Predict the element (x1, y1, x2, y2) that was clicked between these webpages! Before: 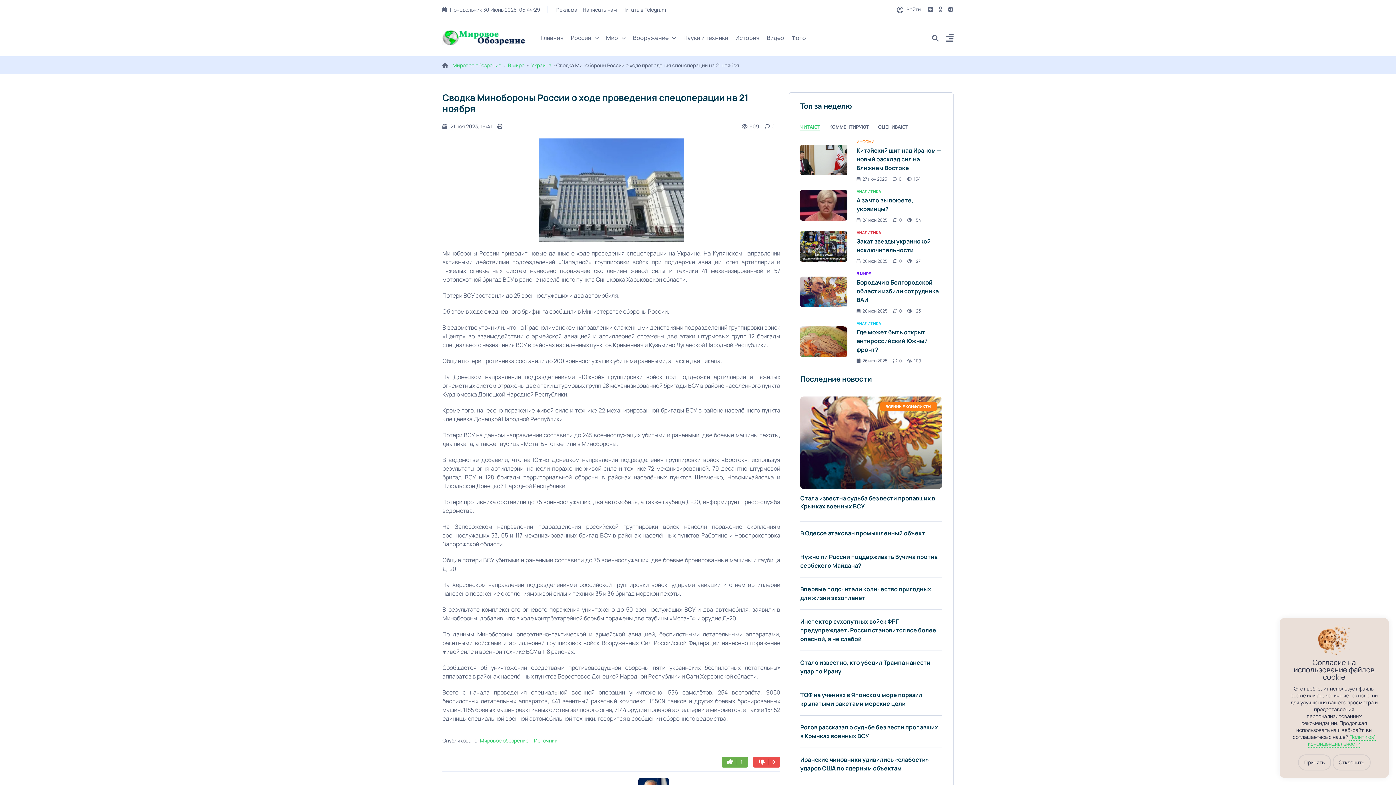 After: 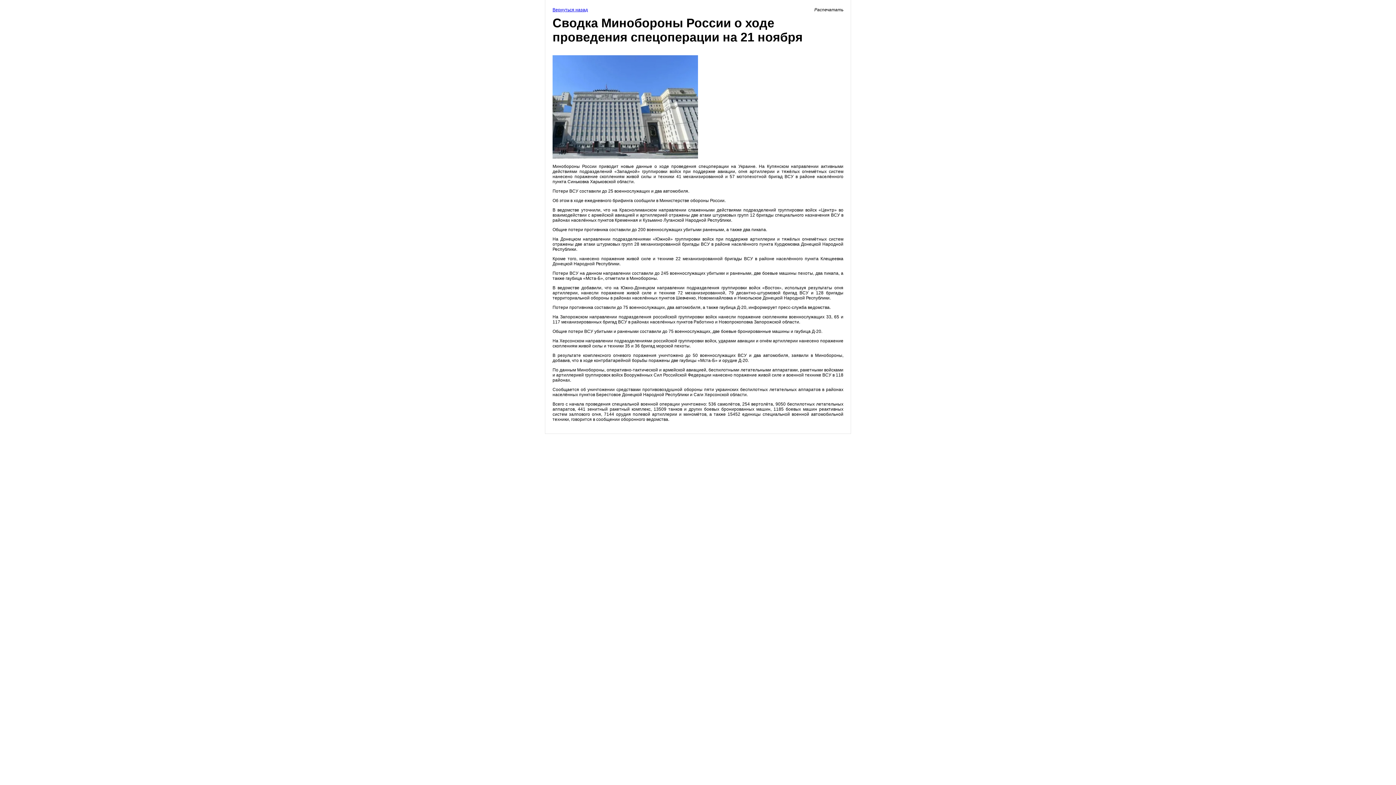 Action: bbox: (497, 123, 736, 128)